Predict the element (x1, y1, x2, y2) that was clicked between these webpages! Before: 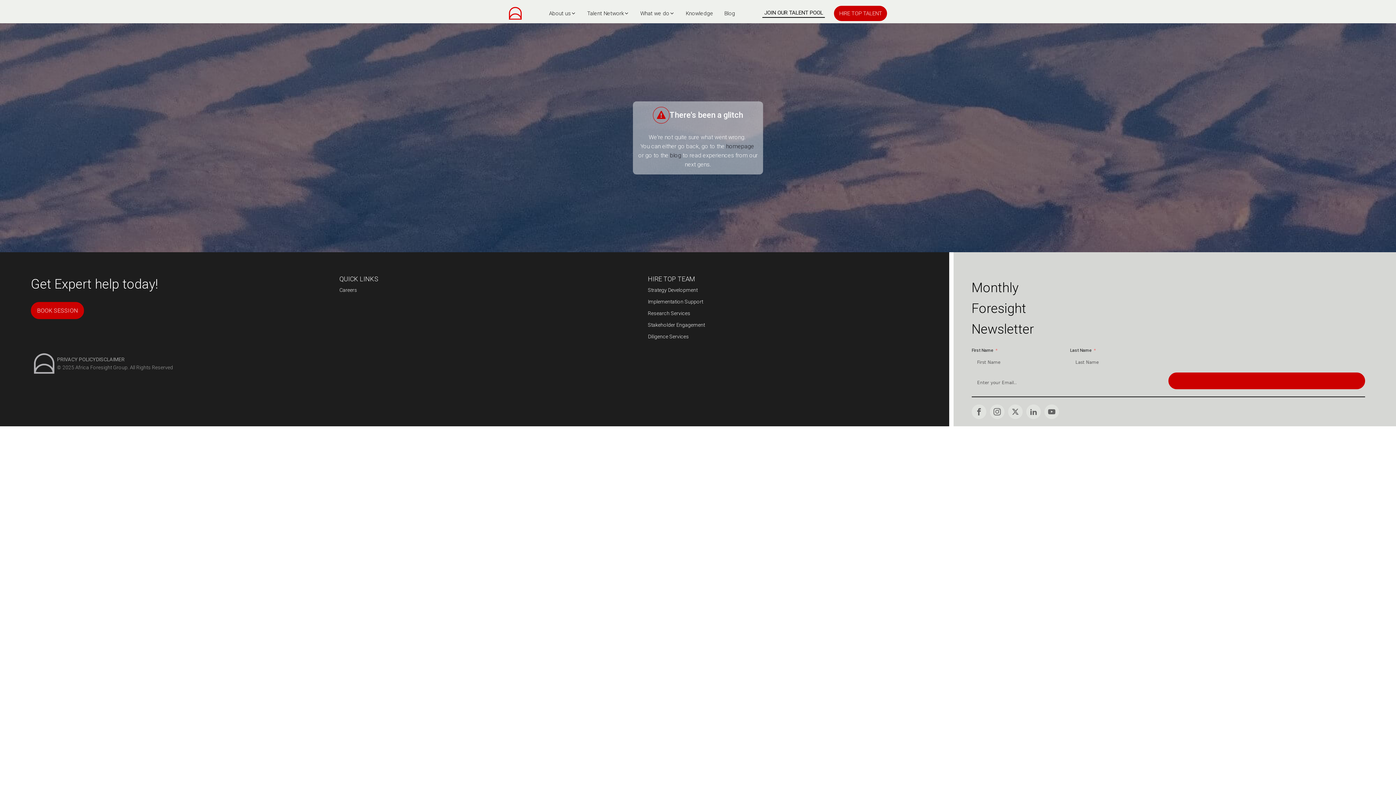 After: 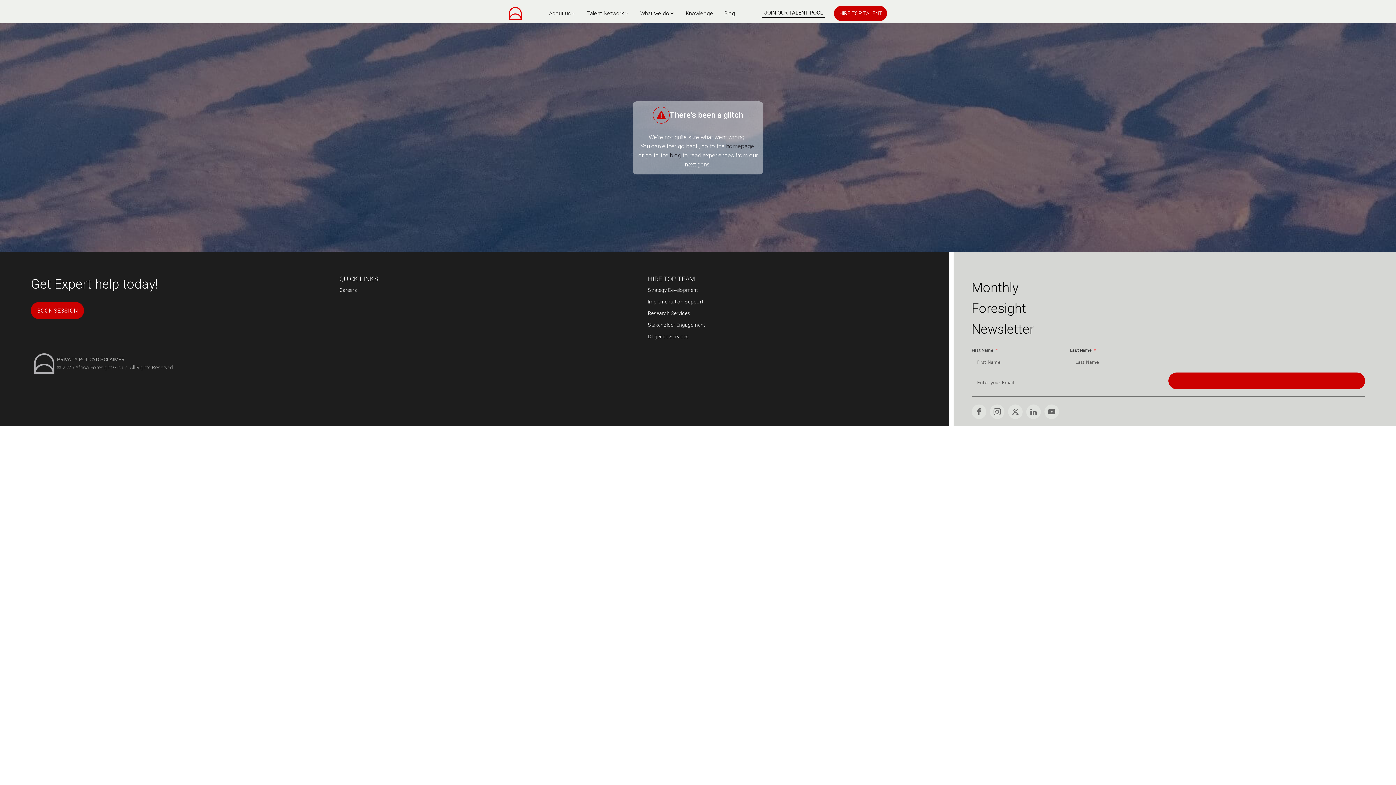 Action: bbox: (718, 7, 740, 19) label: Blog